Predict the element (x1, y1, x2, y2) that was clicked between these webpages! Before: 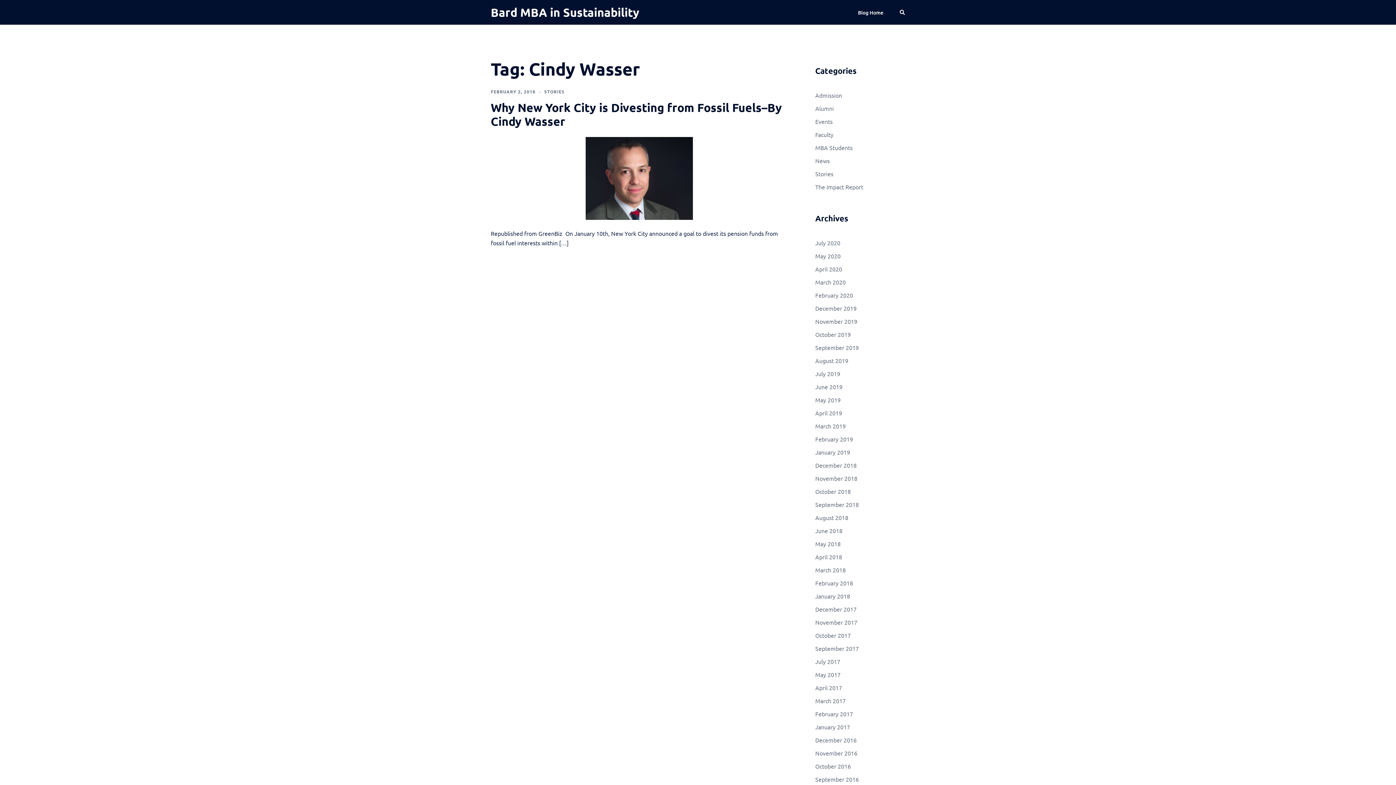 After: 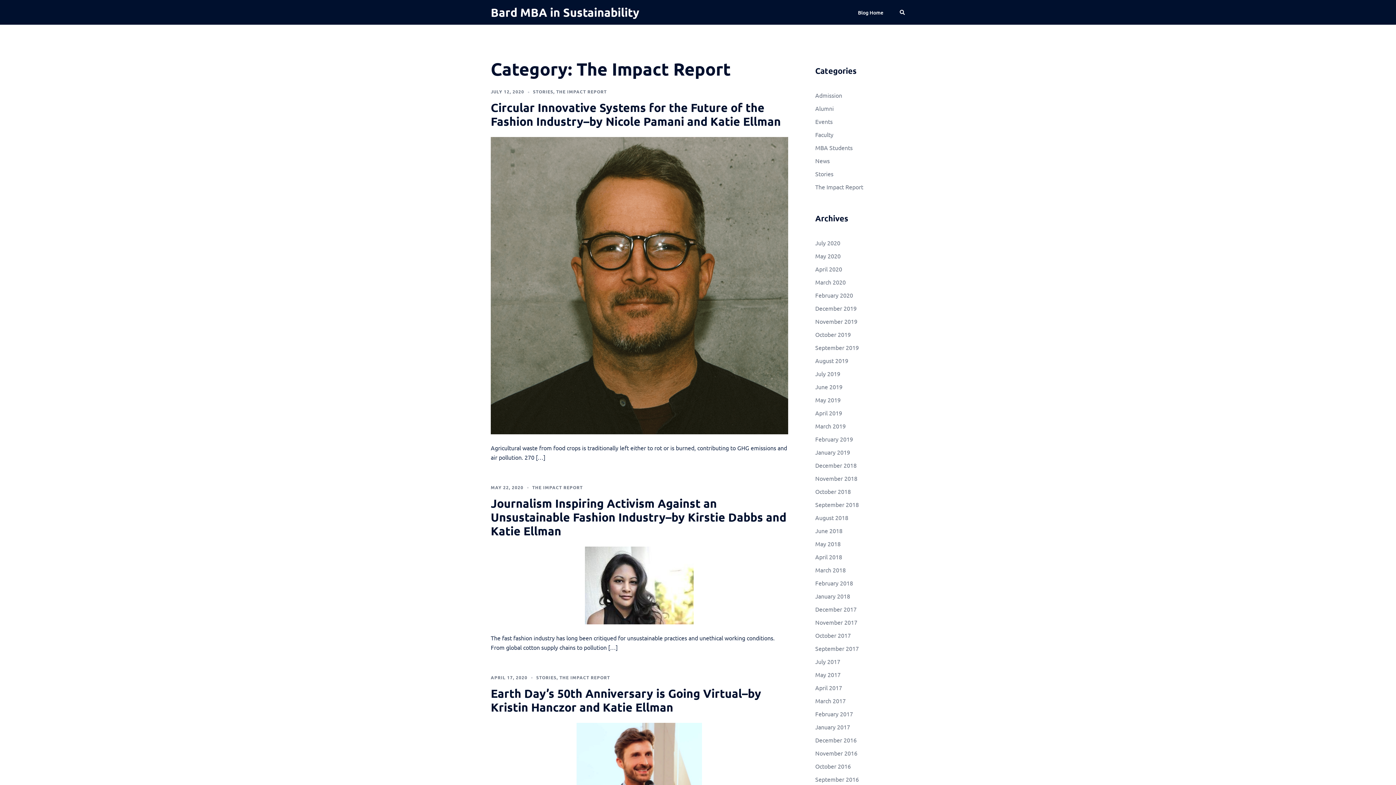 Action: label: The Impact Report bbox: (815, 183, 863, 190)